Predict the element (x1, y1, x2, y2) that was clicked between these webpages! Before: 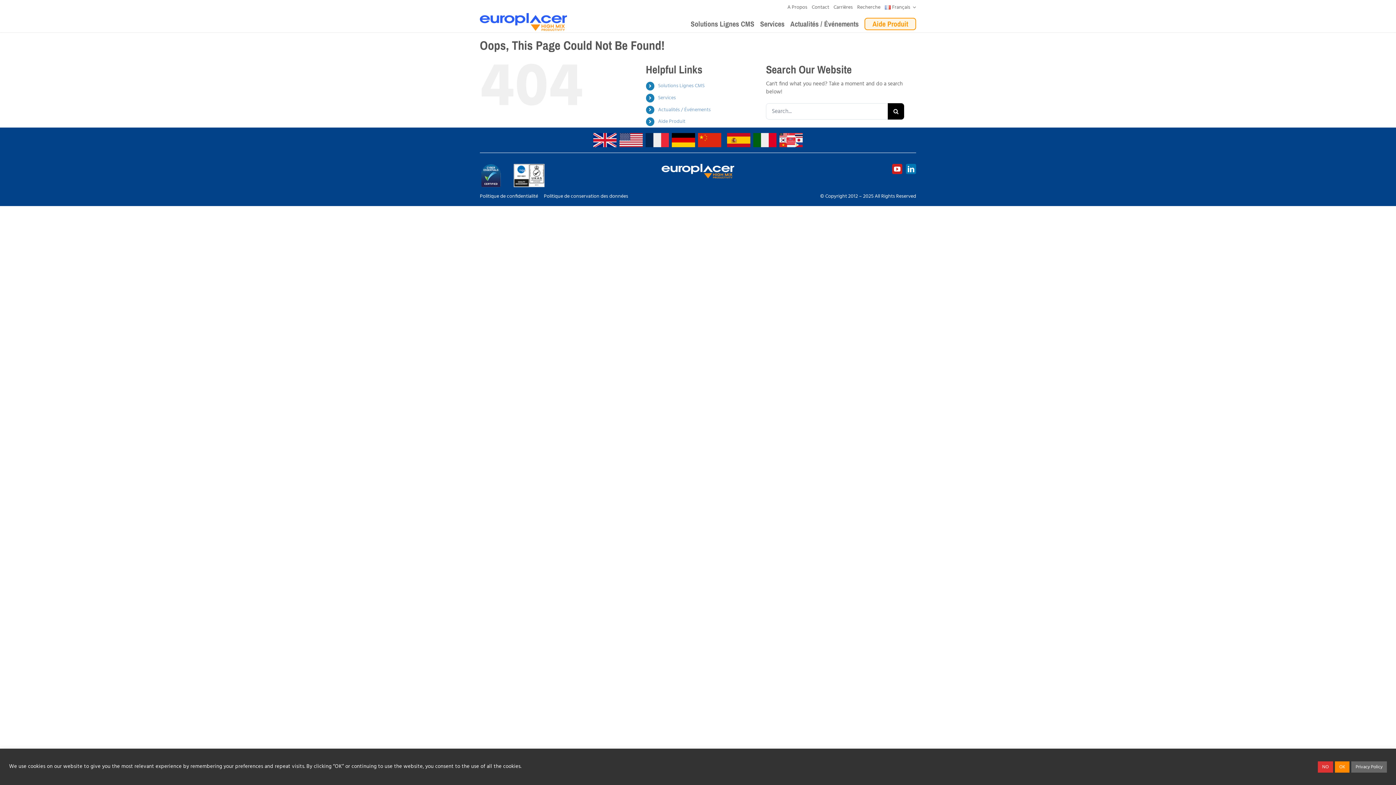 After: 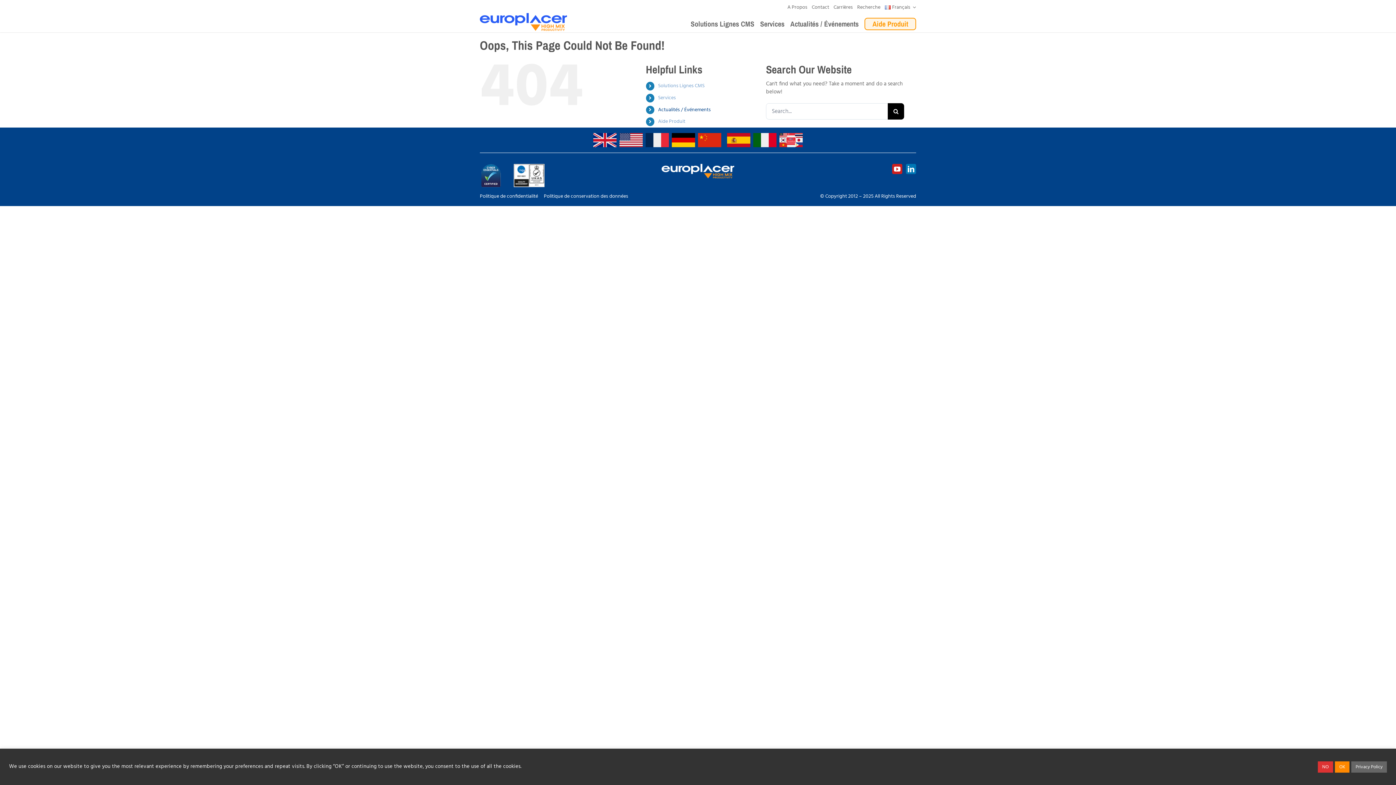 Action: label: Actualités / Événements bbox: (658, 105, 710, 114)